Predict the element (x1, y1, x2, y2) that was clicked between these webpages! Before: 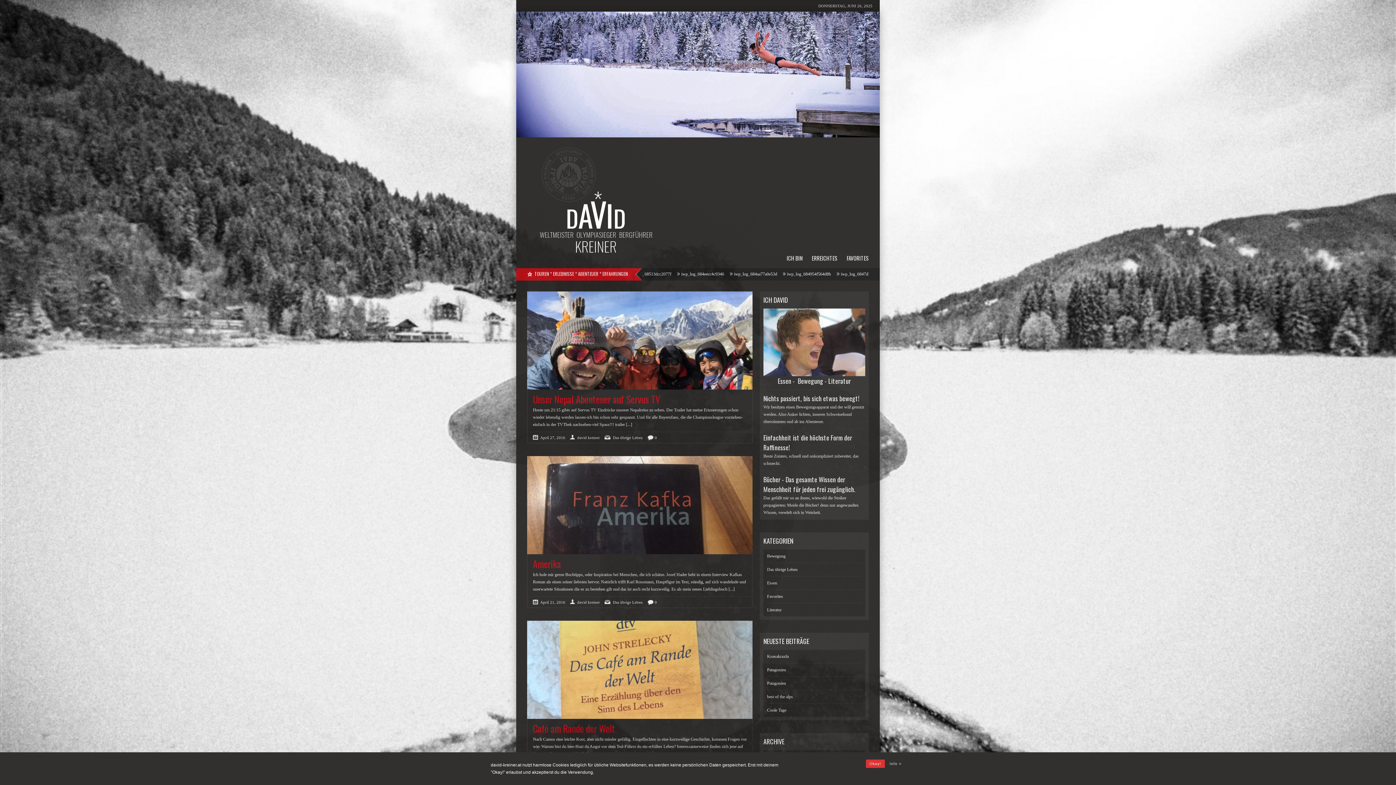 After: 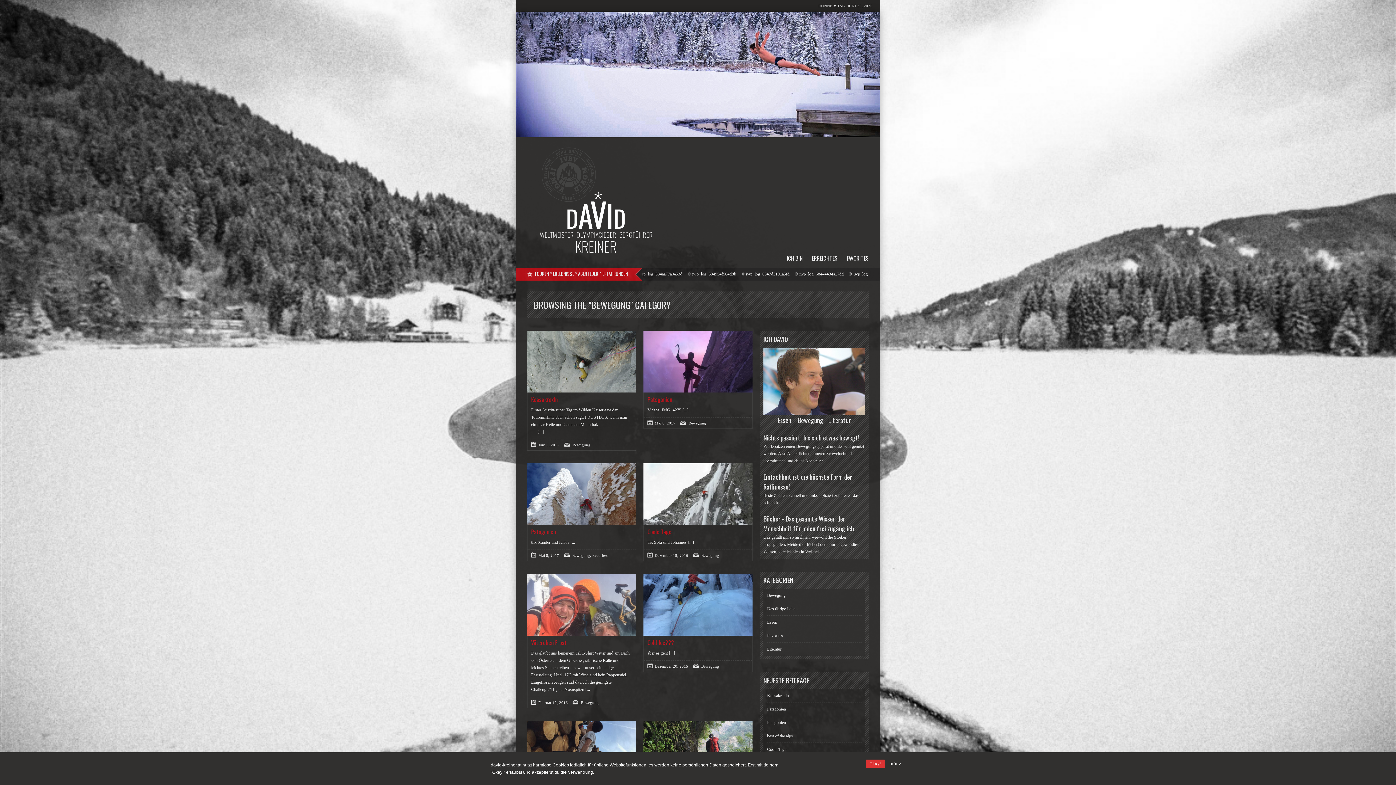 Action: label: Bewegung bbox: (767, 553, 785, 558)